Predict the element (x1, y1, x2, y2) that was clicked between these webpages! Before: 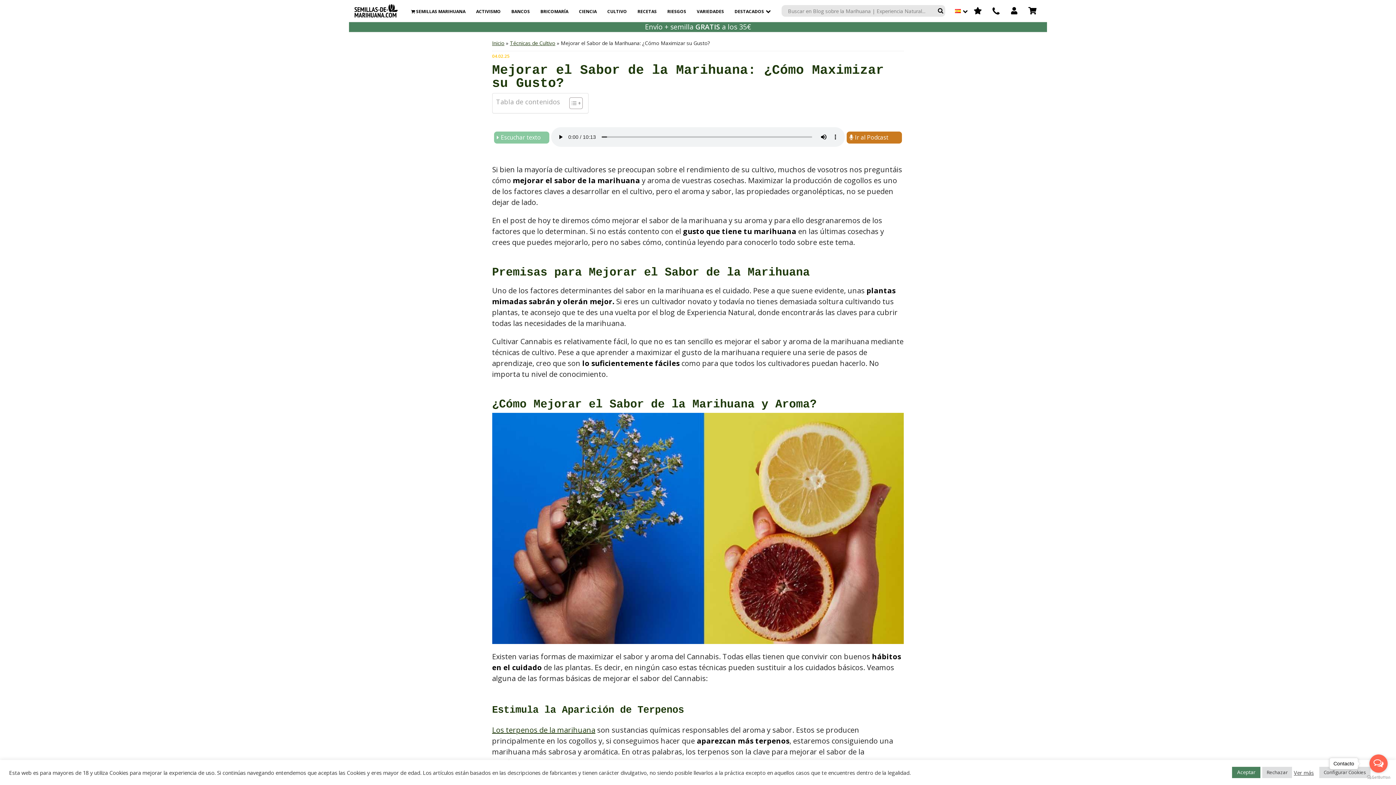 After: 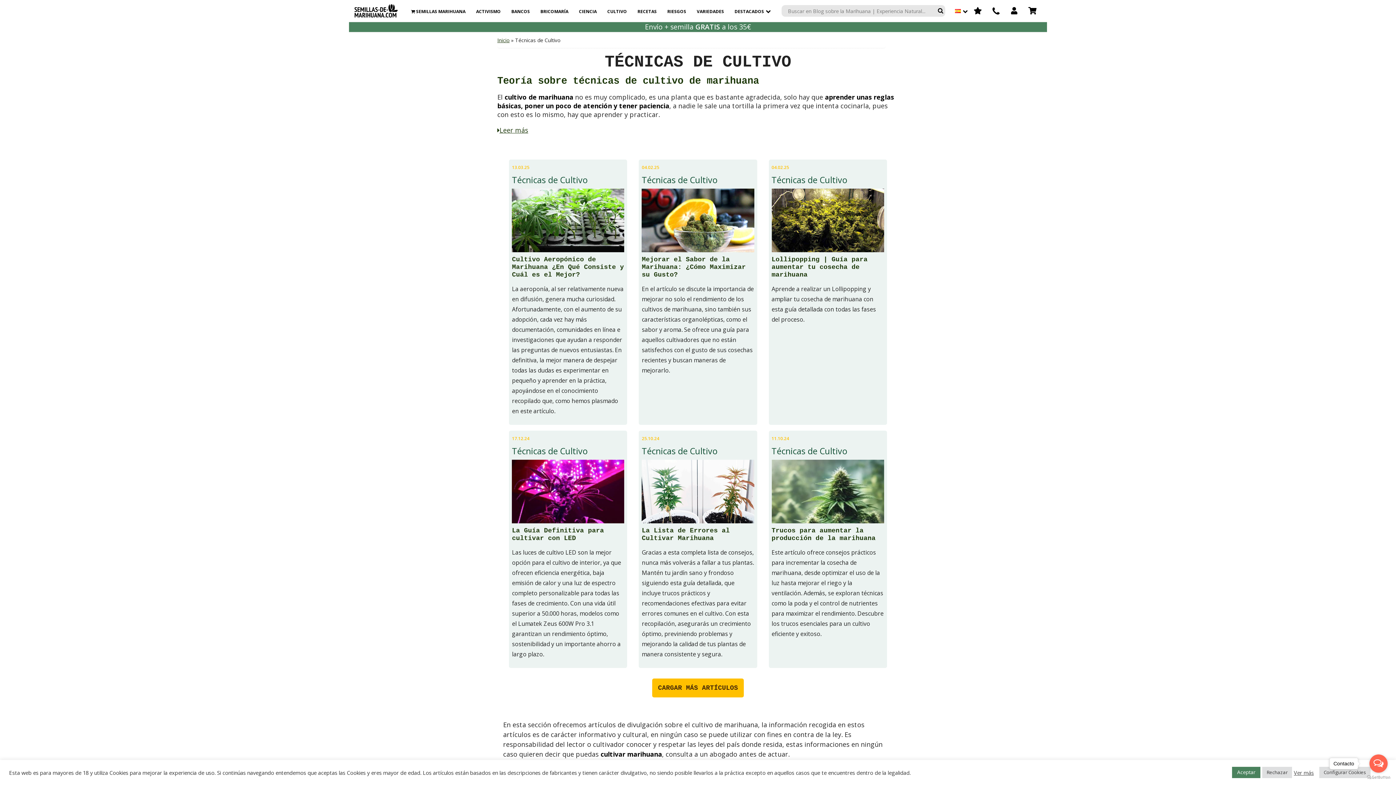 Action: label: CULTIVO bbox: (607, 8, 627, 14)